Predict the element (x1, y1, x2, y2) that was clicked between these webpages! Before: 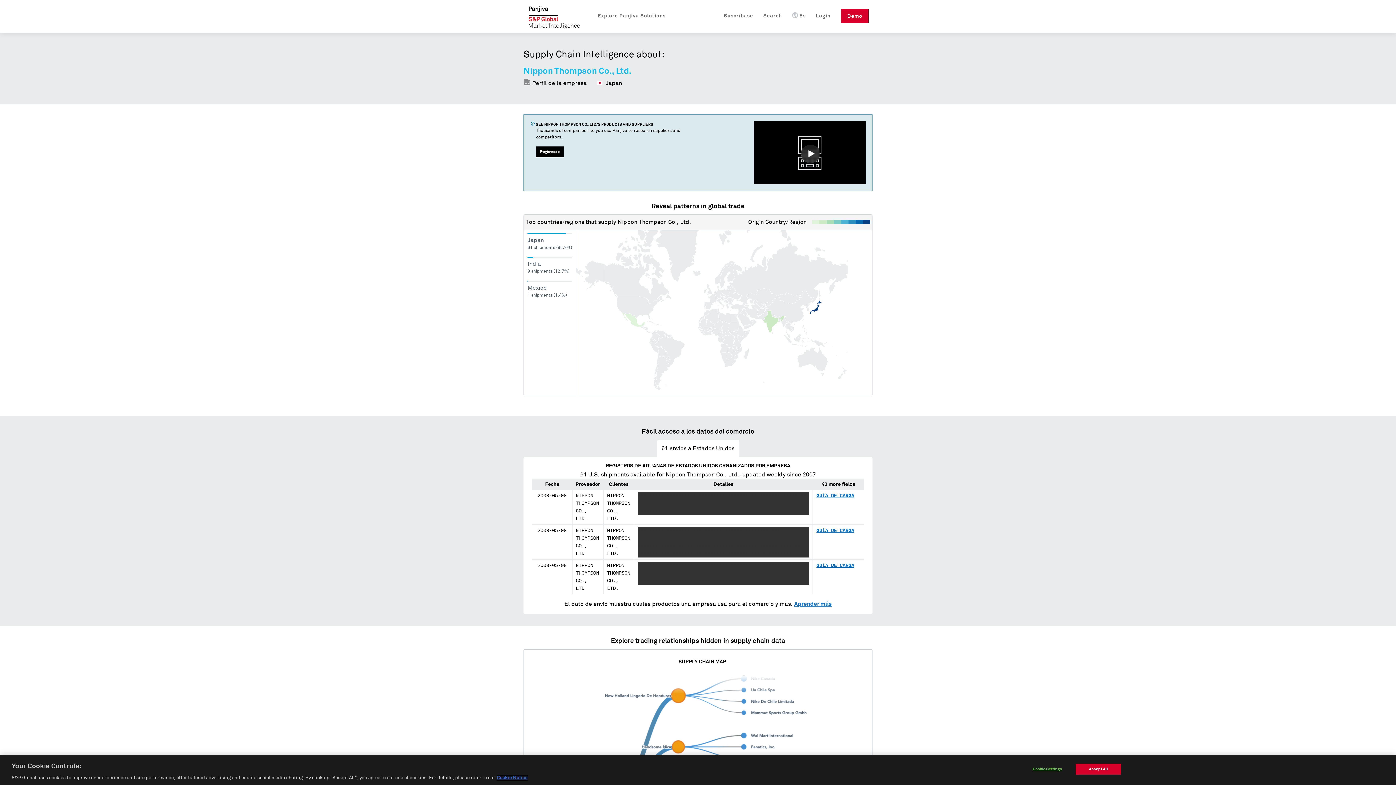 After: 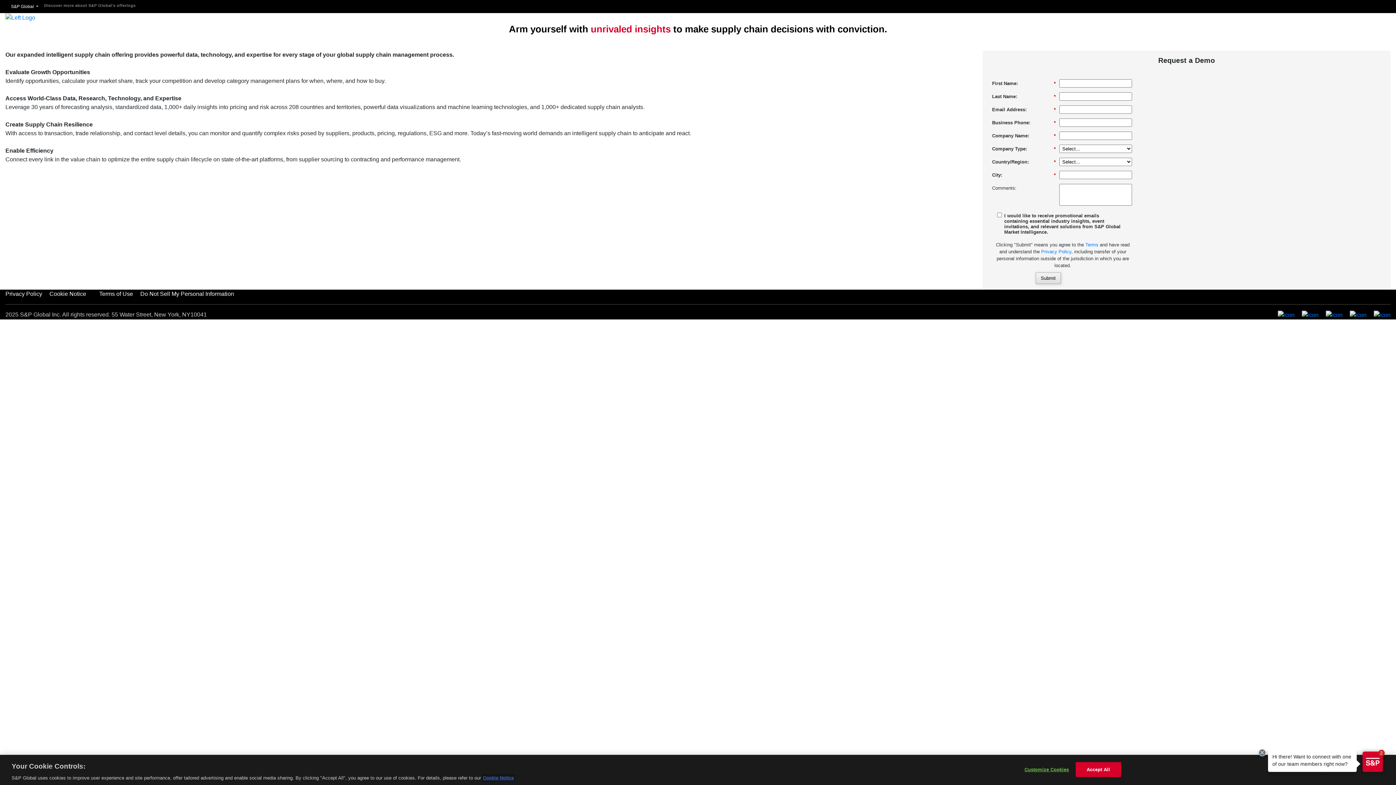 Action: bbox: (840, 8, 869, 23) label: Demo